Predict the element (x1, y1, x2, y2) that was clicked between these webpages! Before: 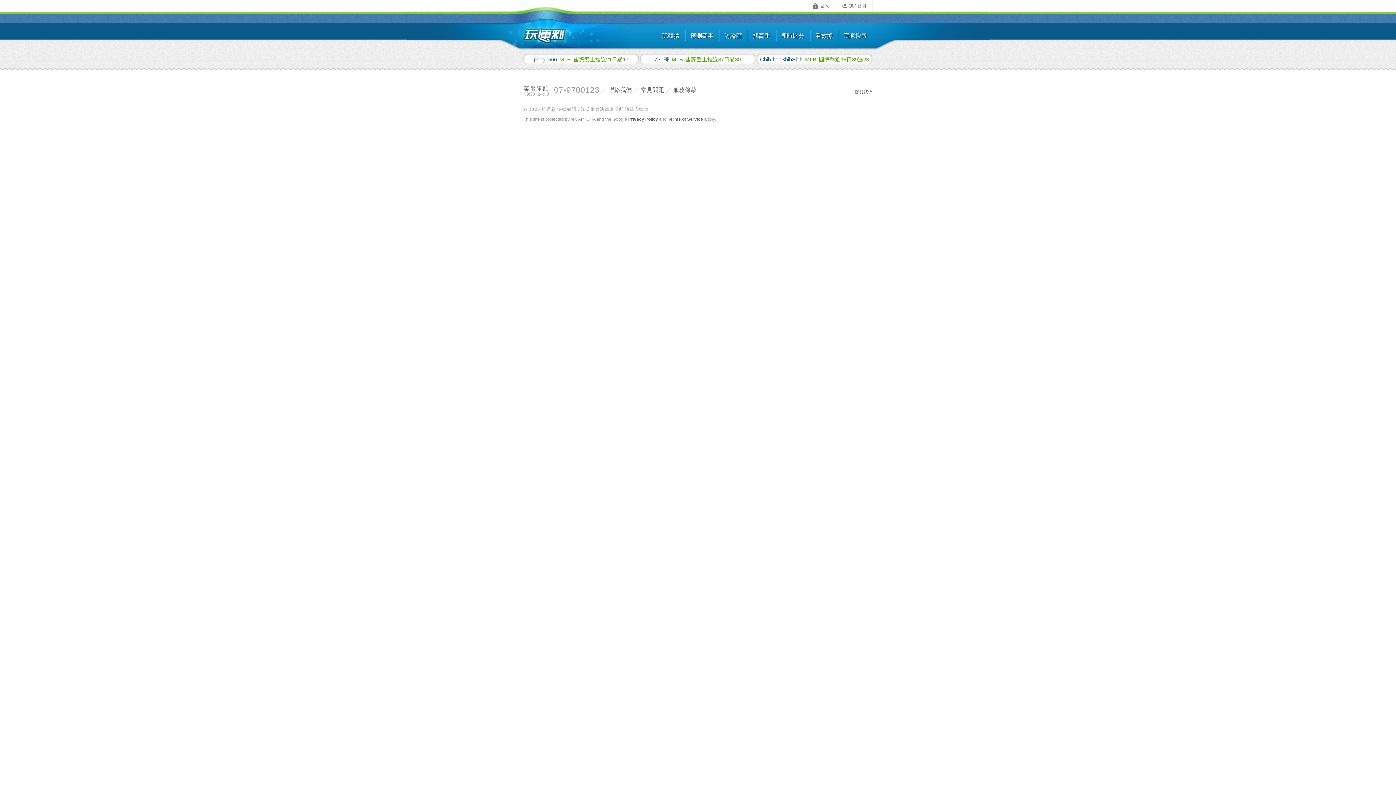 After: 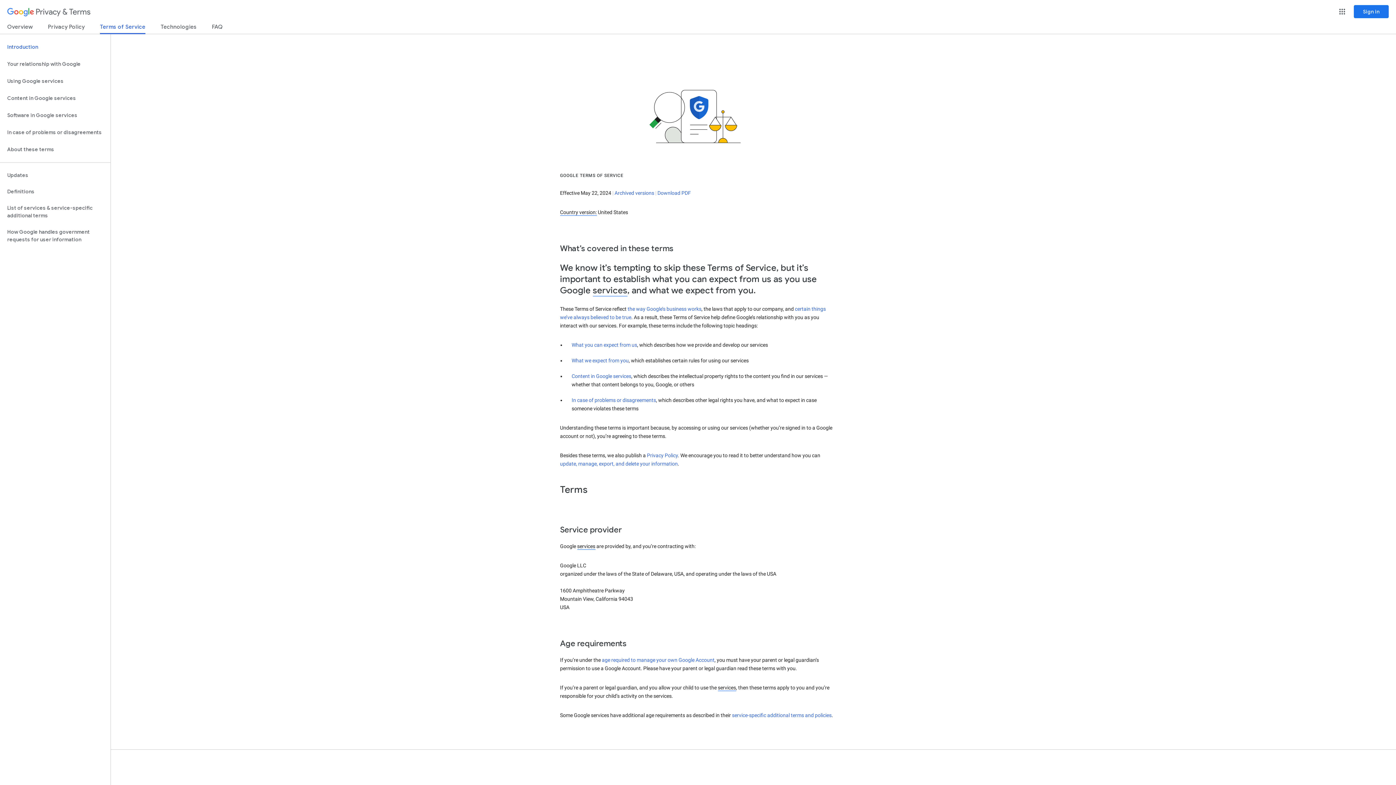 Action: bbox: (668, 116, 703, 121) label: Terms of Service